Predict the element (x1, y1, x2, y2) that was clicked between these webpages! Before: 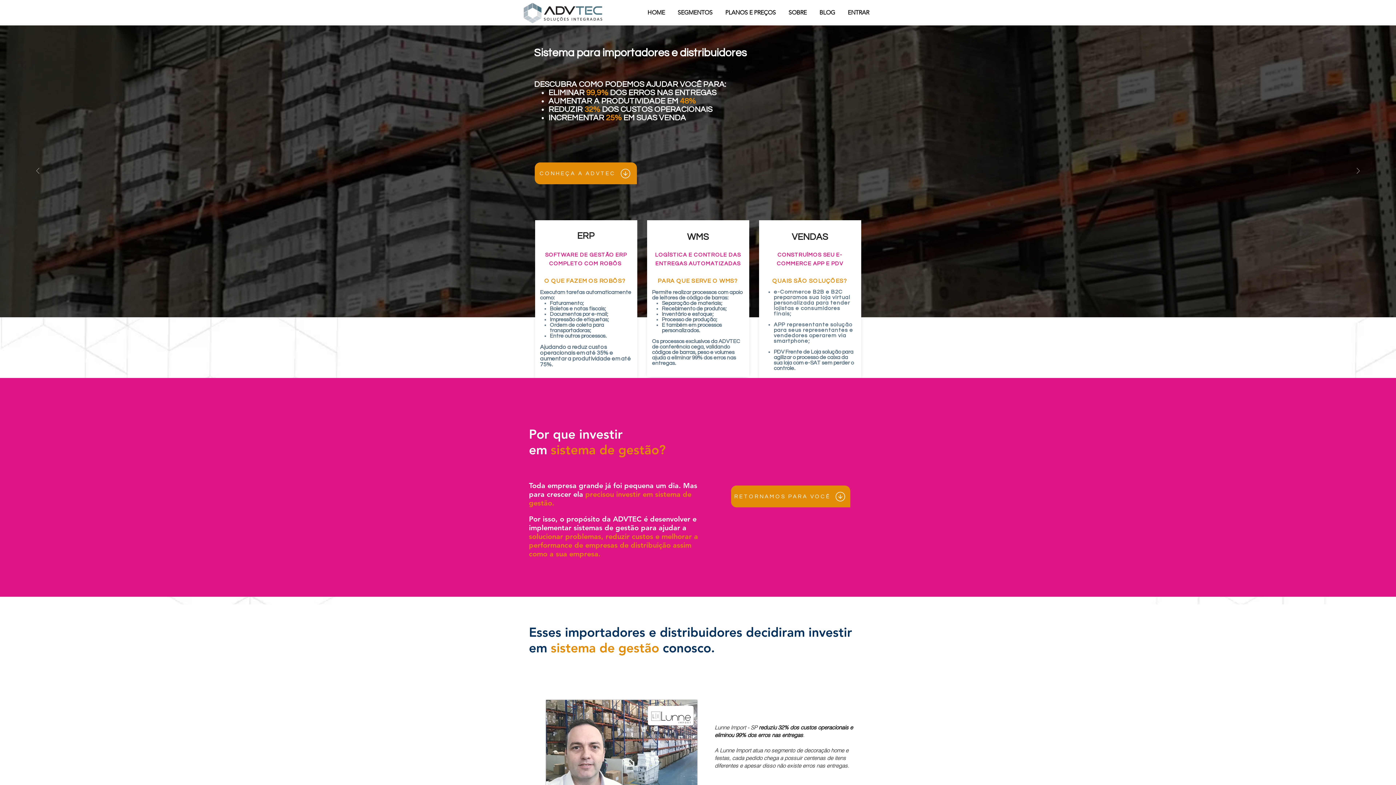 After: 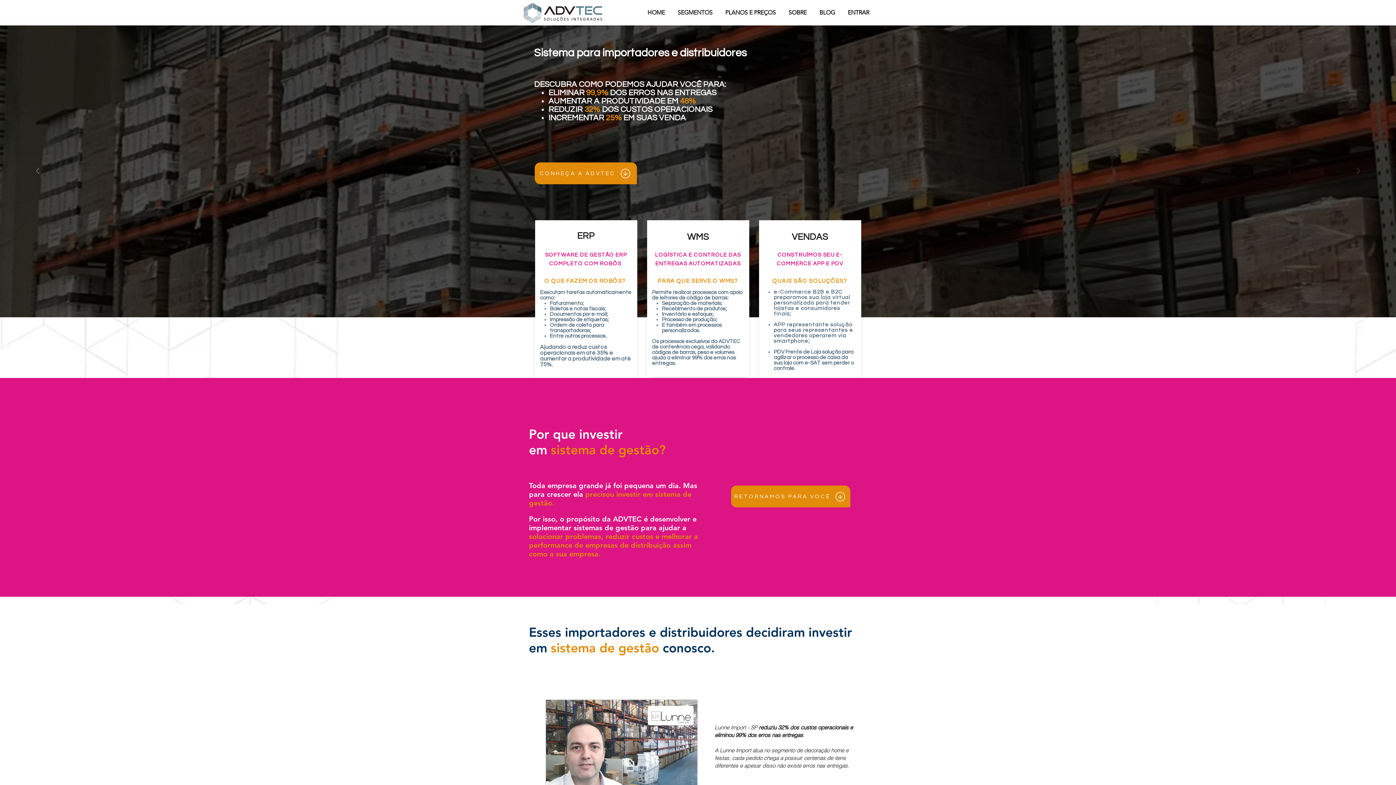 Action: bbox: (1357, 168, 1360, 174) label: Próximo